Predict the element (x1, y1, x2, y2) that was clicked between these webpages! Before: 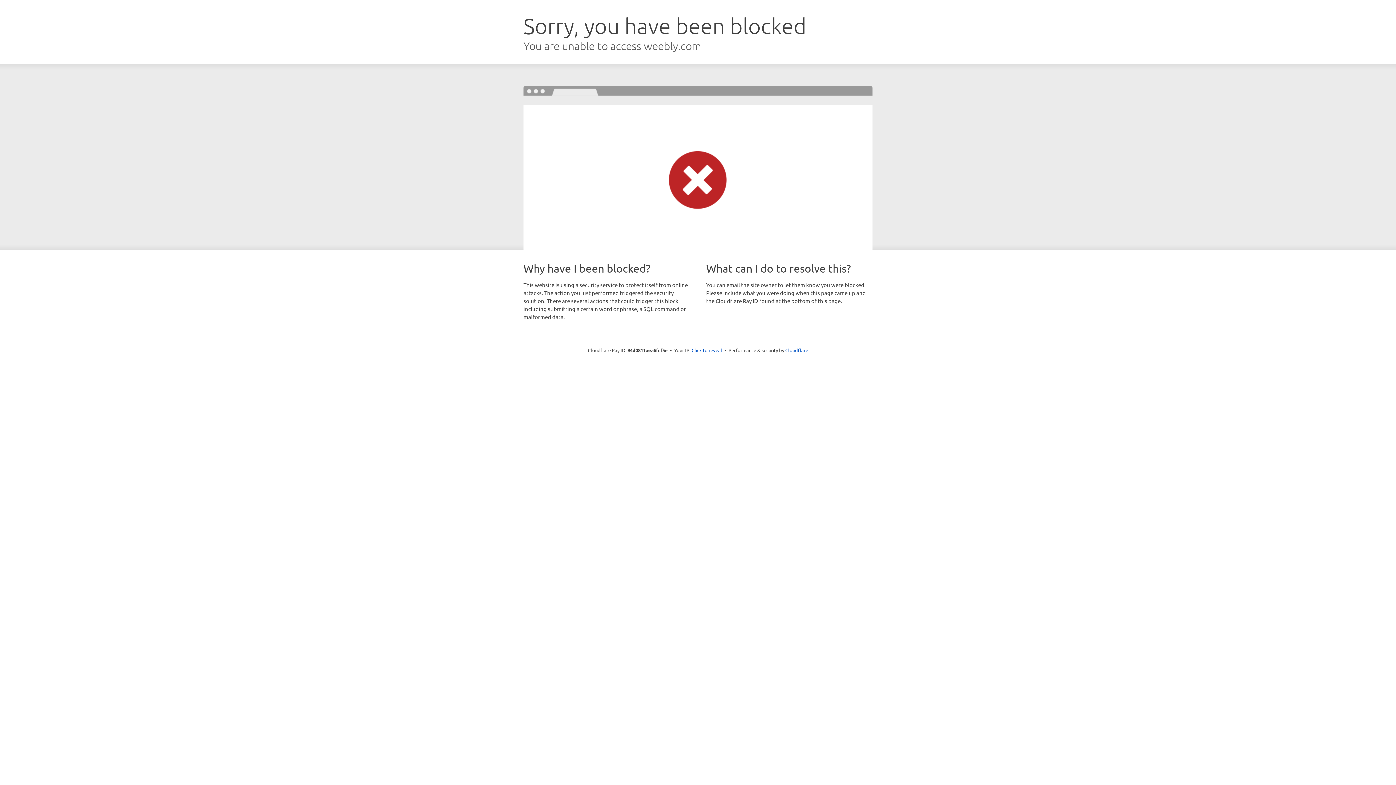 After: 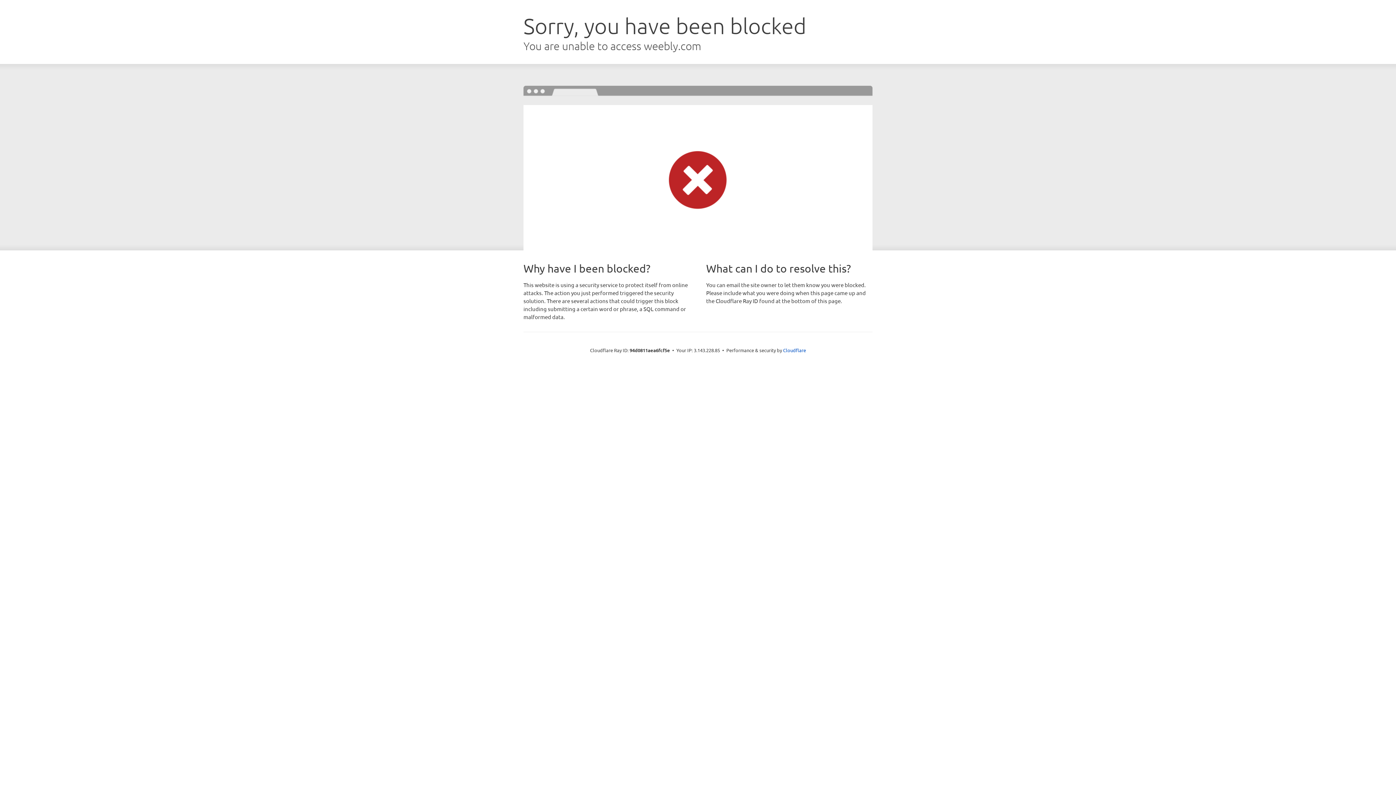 Action: label: Click to reveal bbox: (691, 346, 722, 353)